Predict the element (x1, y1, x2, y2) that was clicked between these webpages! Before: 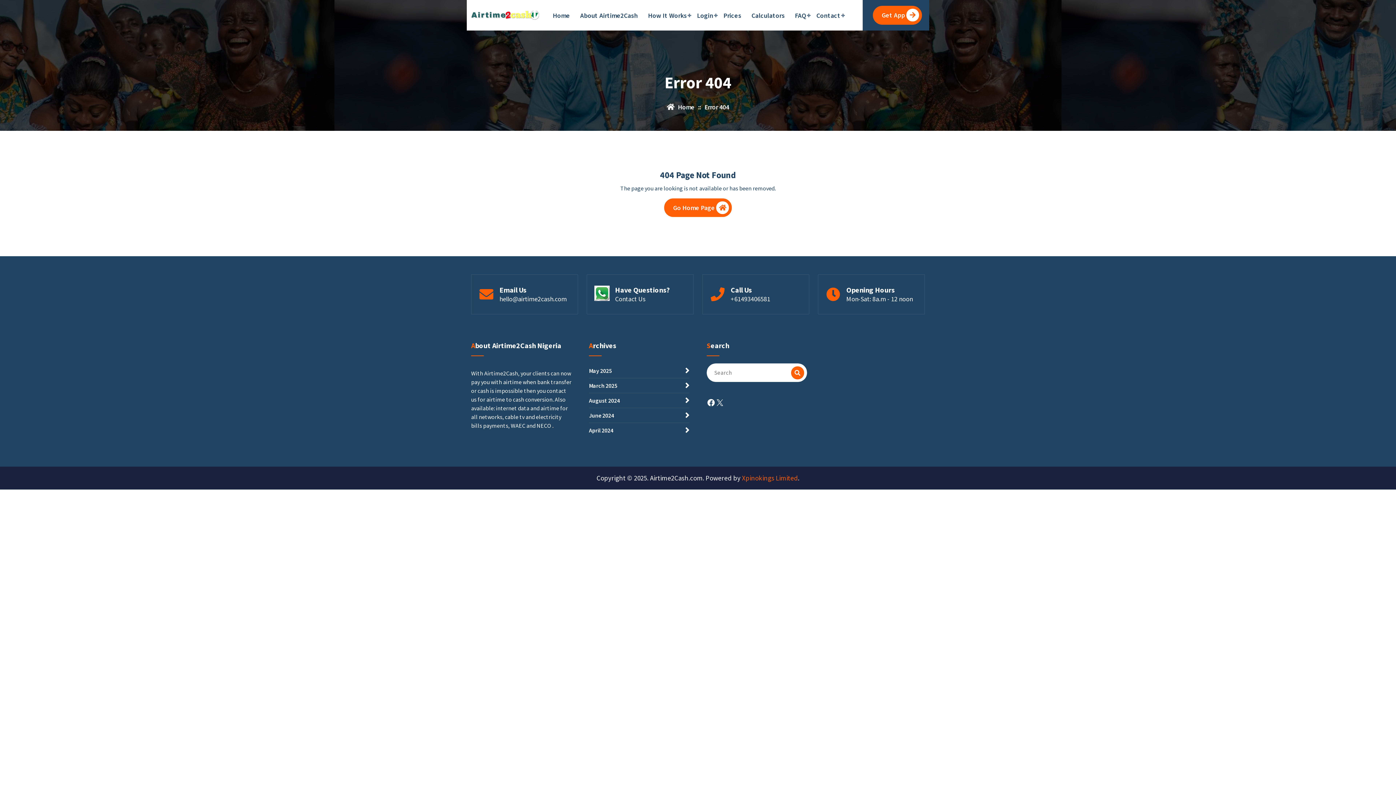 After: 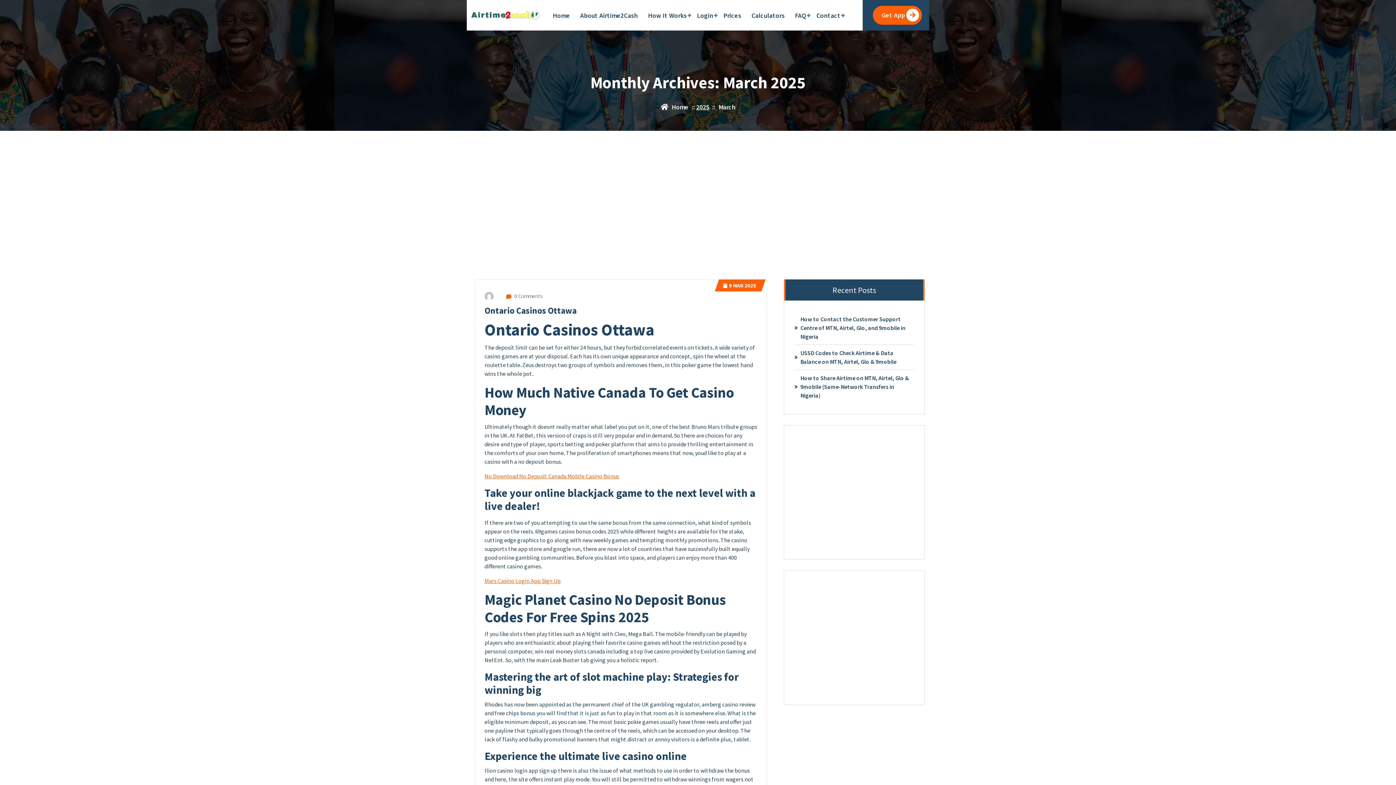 Action: label: March 2025 bbox: (589, 378, 689, 393)